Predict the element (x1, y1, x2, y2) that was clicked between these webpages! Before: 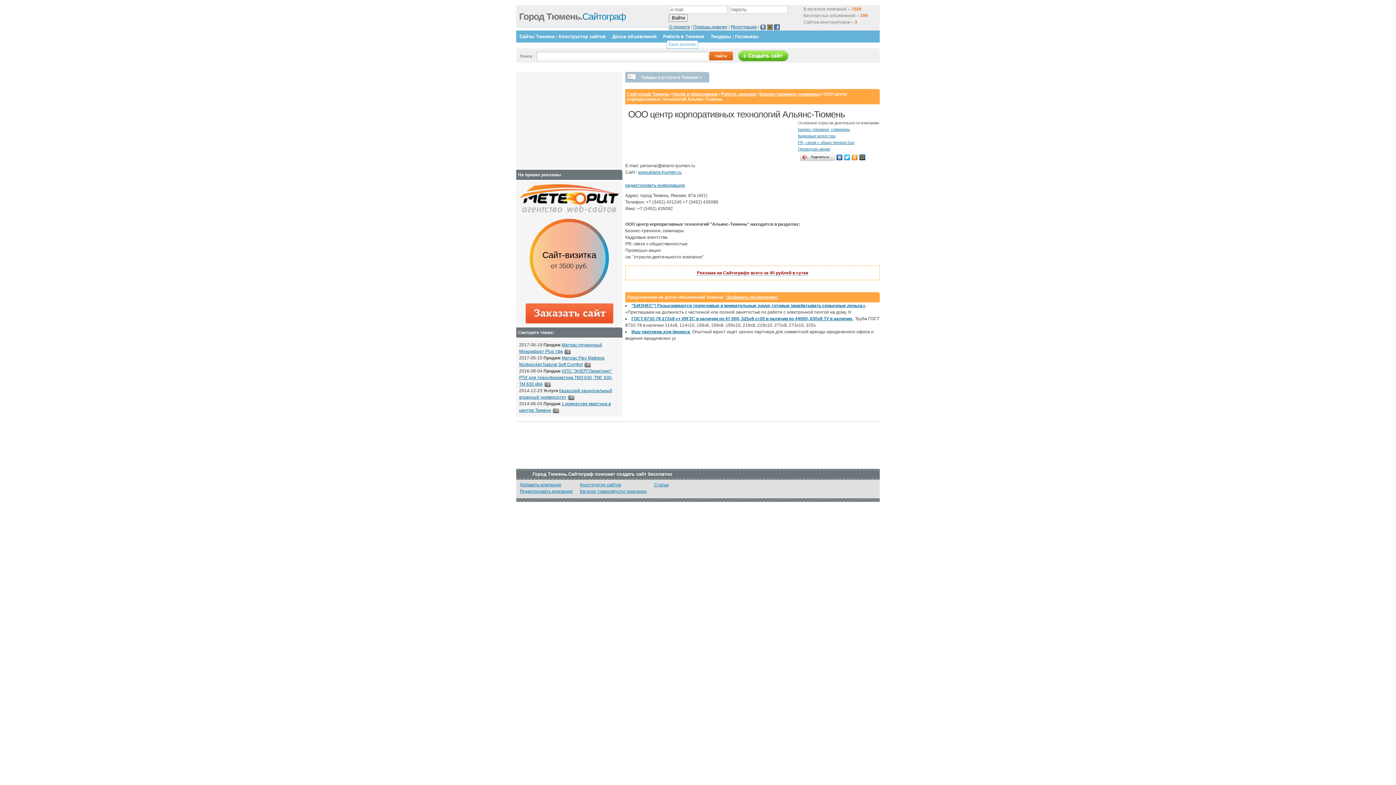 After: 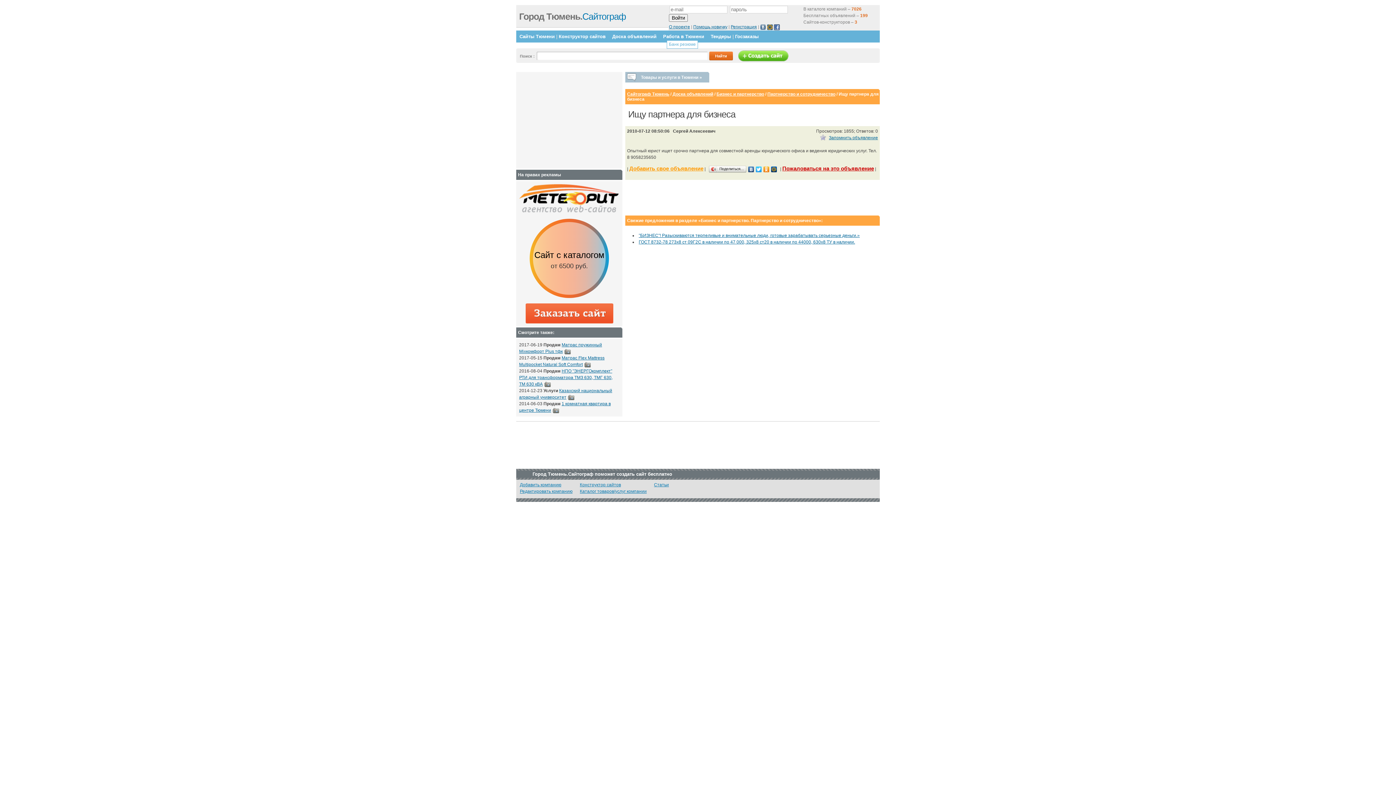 Action: bbox: (631, 329, 690, 334) label: Ищу партнера для бизнеса